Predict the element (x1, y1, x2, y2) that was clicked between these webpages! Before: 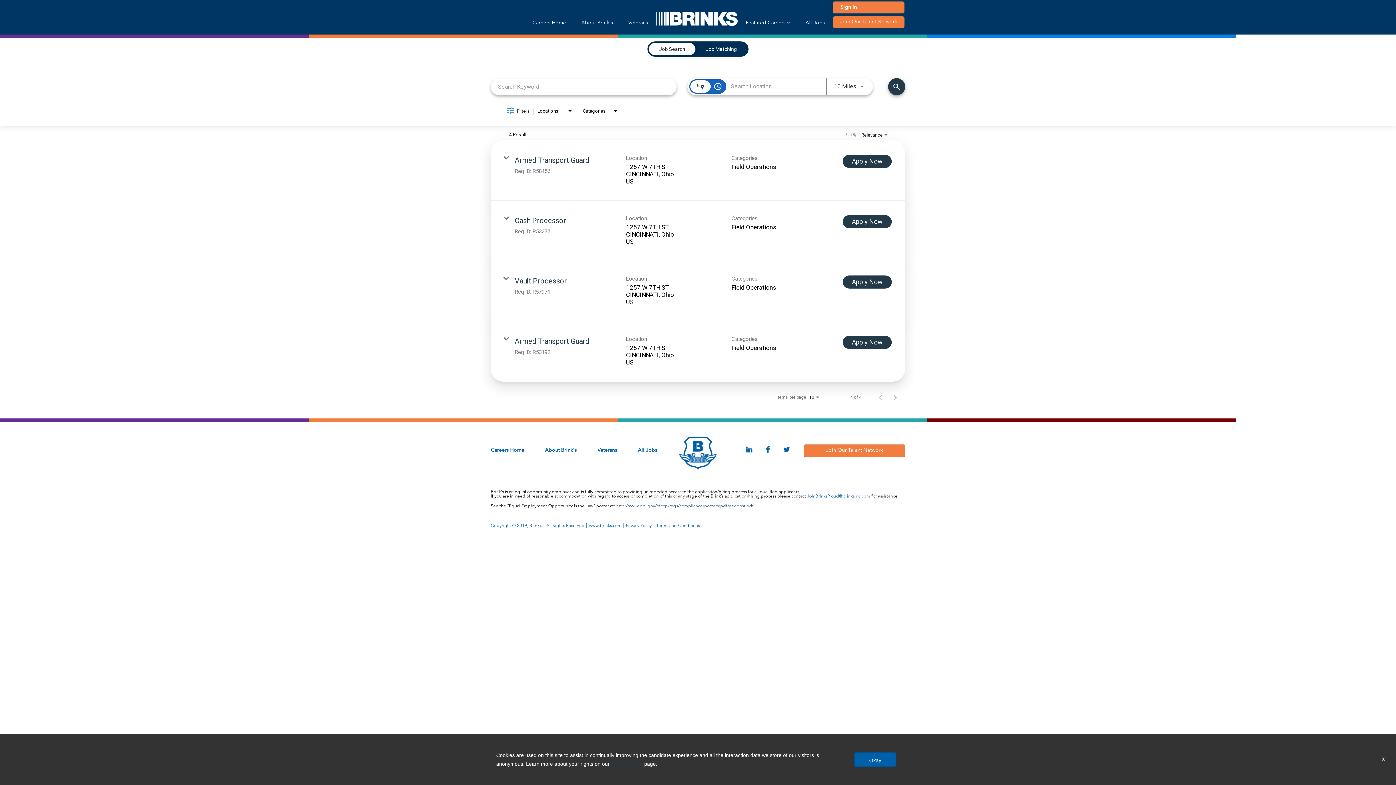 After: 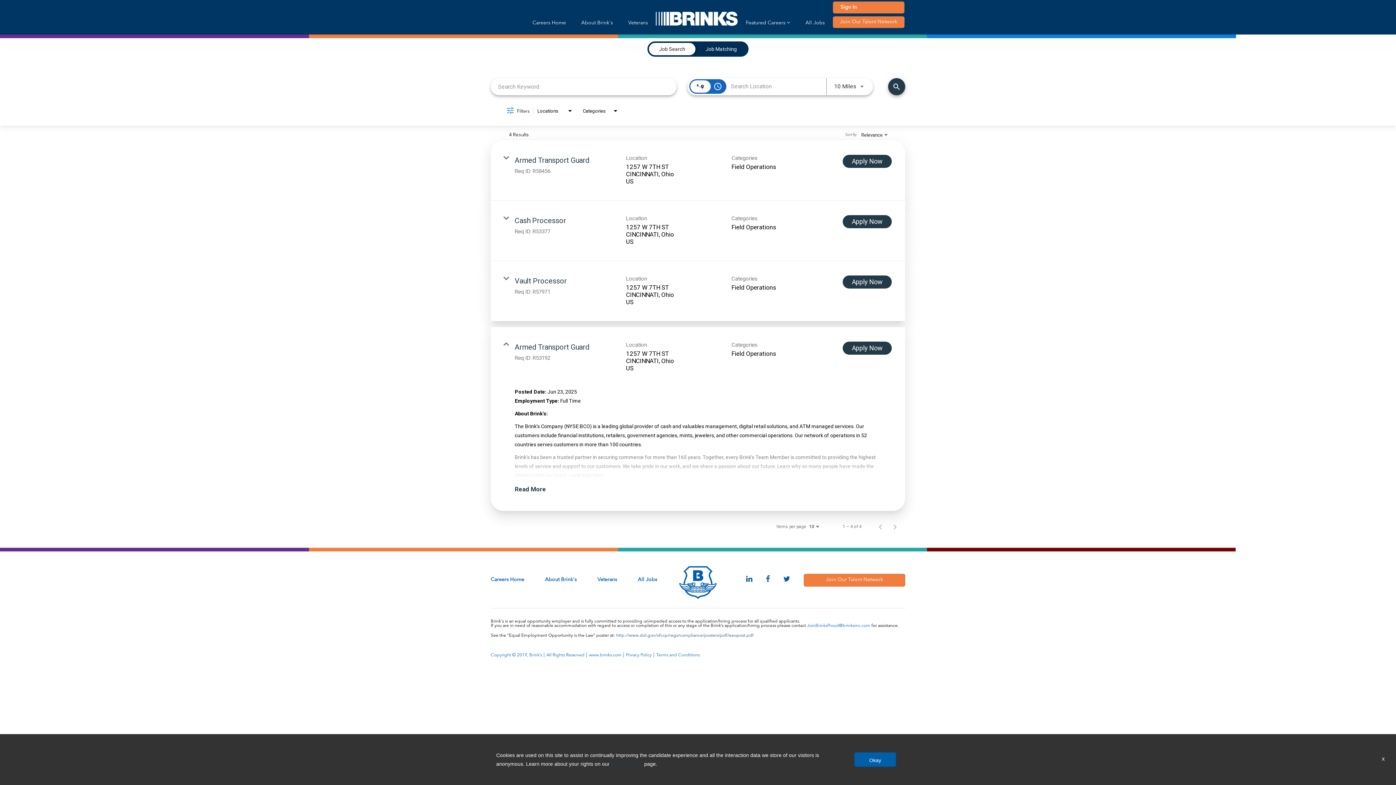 Action: bbox: (490, 321, 905, 381) label: Armed Transport Guard

Req ID: R53192

Location
1257 W 7TH ST
CINCINNATI, Ohio
US


Categories
Field Operations

Apply Now